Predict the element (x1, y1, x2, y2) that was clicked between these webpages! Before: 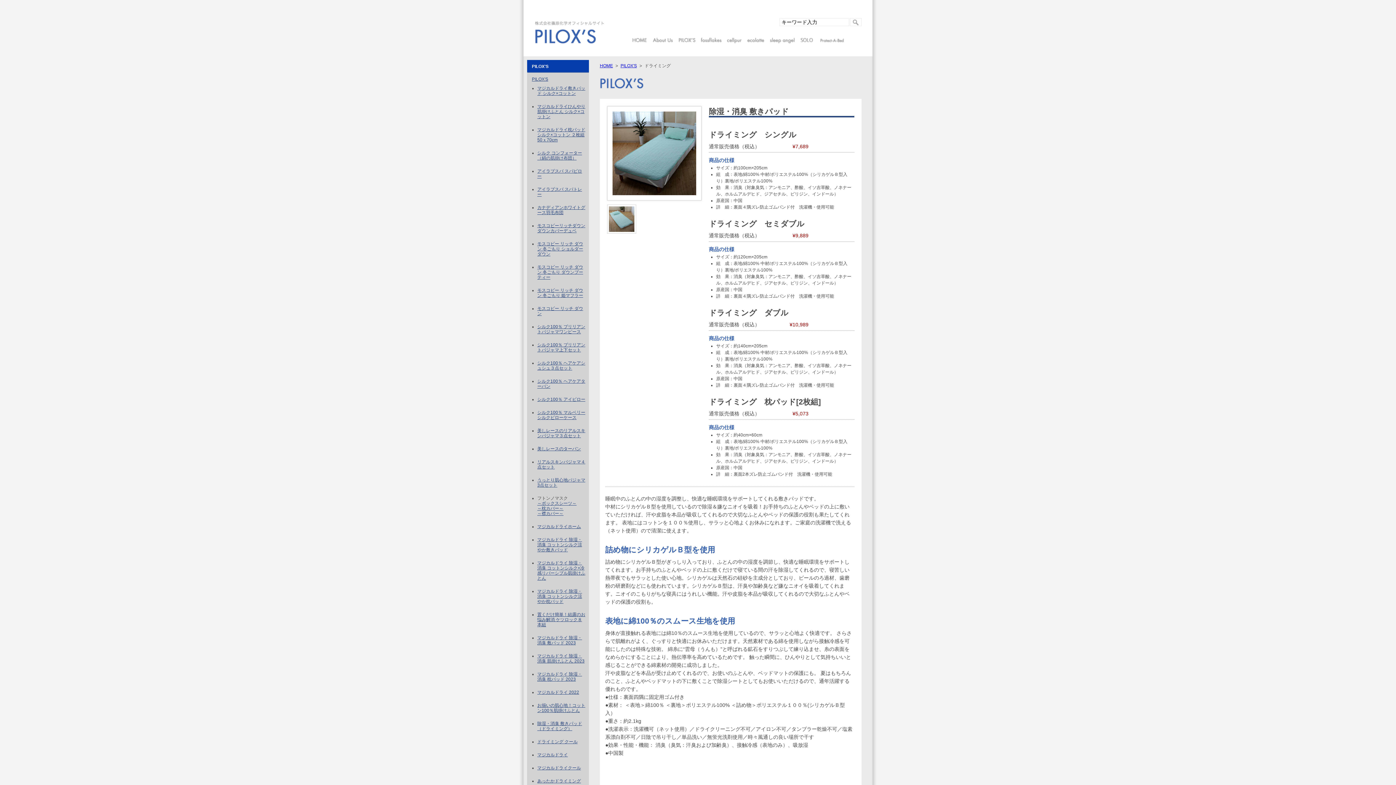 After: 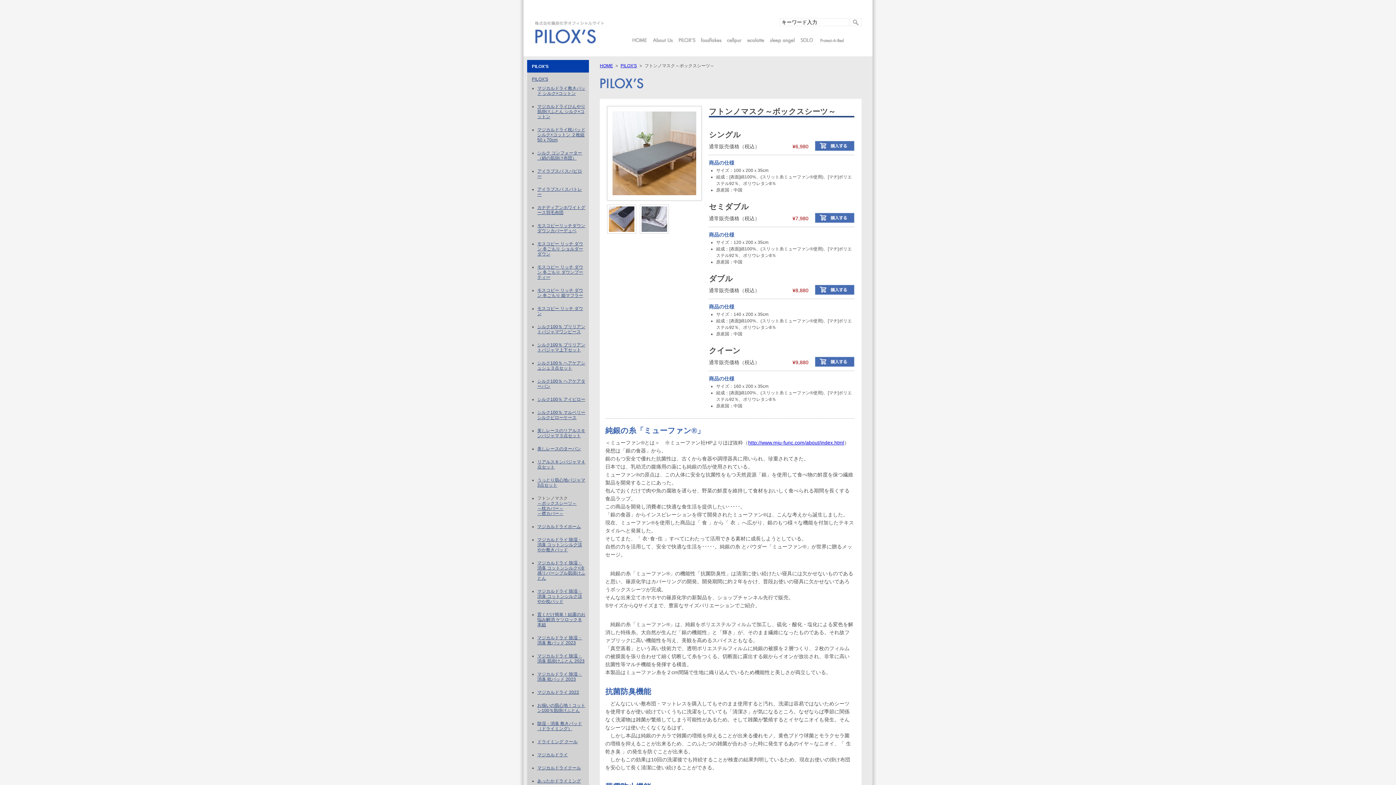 Action: label: ～ボックスシーツ～ bbox: (537, 501, 576, 506)